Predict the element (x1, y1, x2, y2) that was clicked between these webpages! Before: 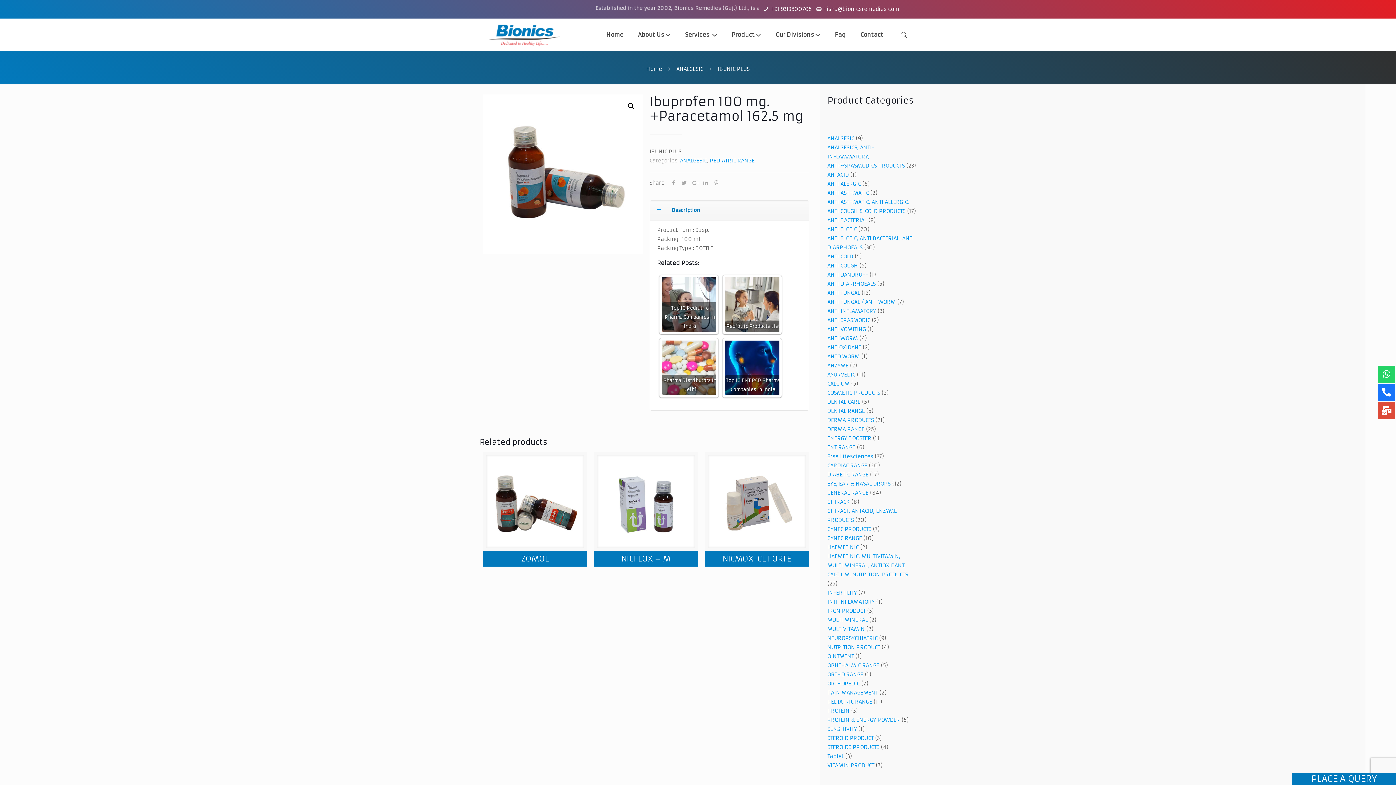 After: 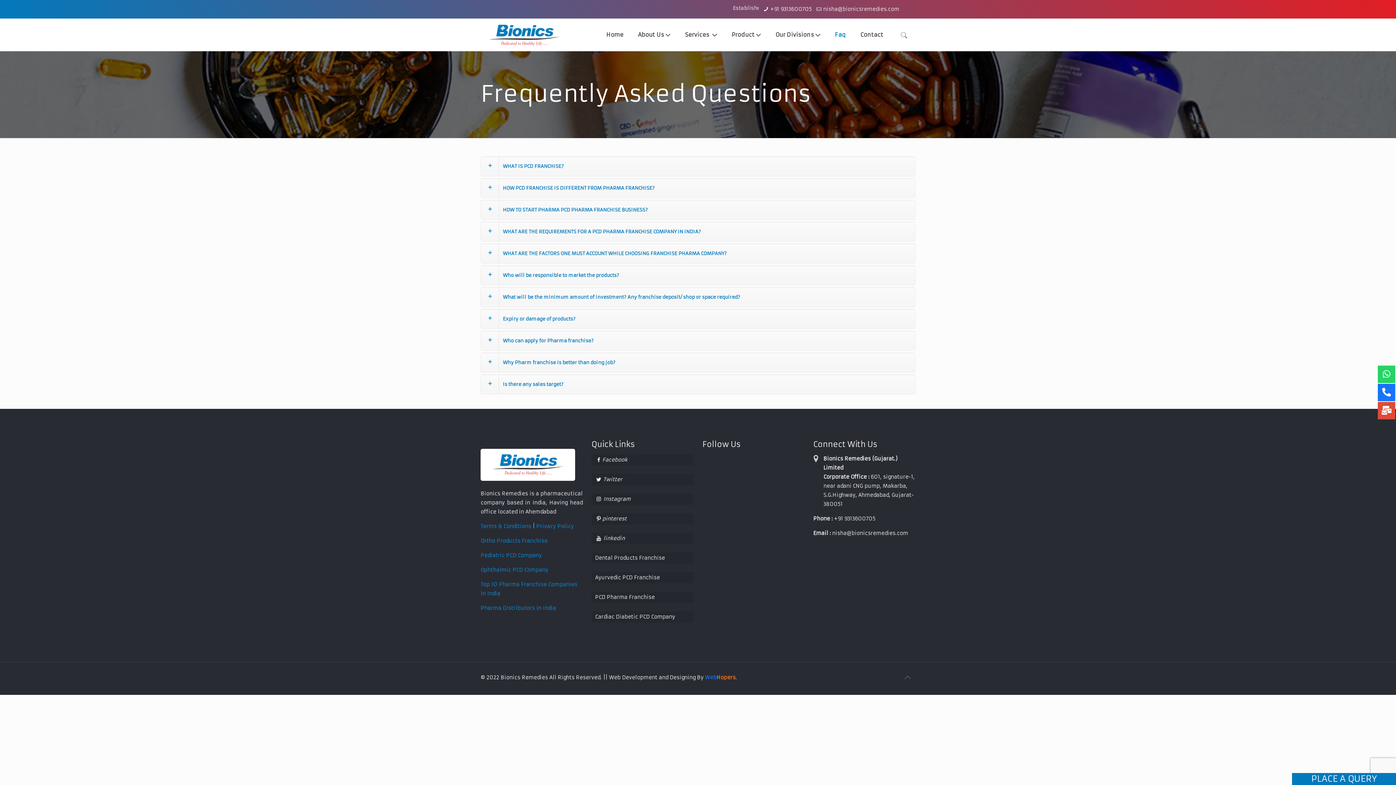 Action: label: Faq bbox: (827, 18, 853, 51)